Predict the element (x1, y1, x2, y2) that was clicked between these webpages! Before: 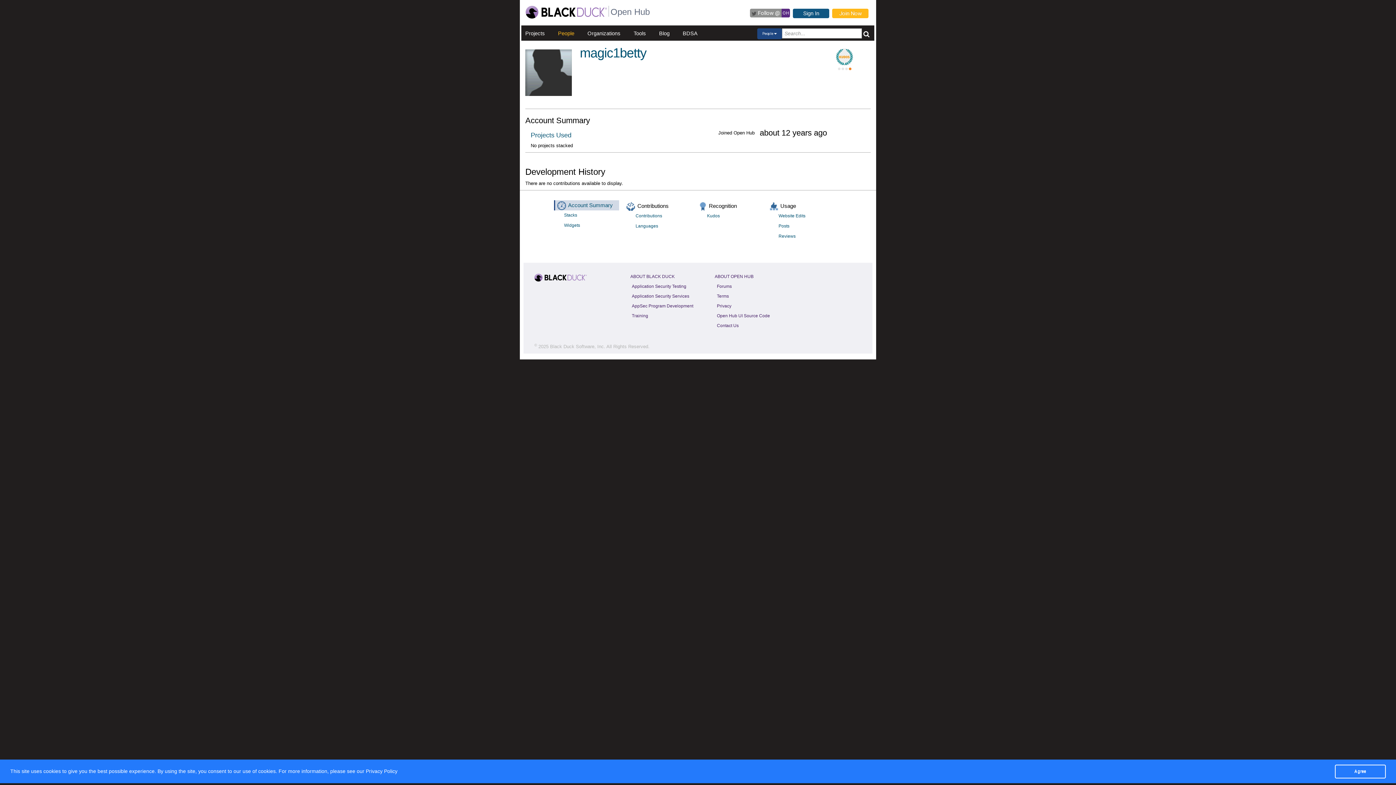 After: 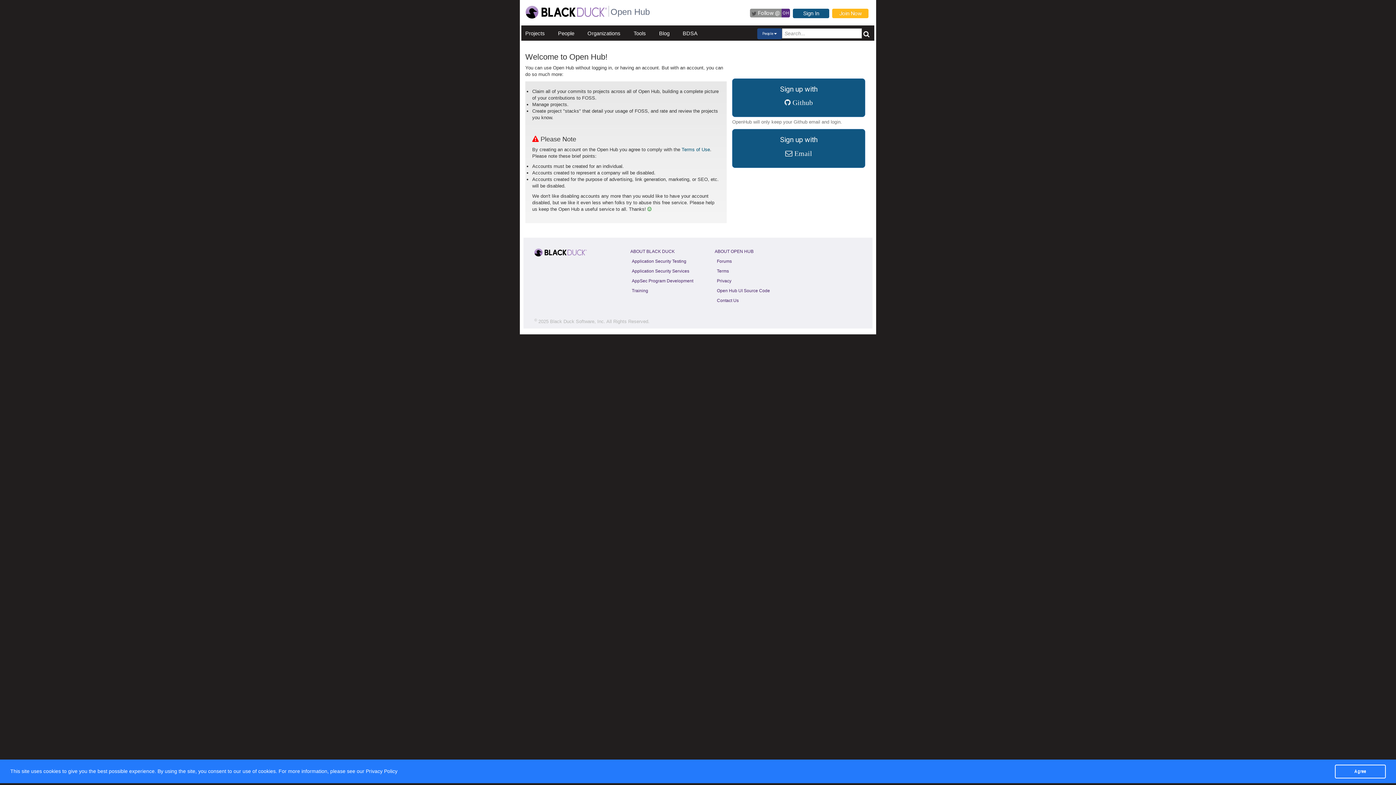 Action: label: Join Now bbox: (832, 8, 868, 18)